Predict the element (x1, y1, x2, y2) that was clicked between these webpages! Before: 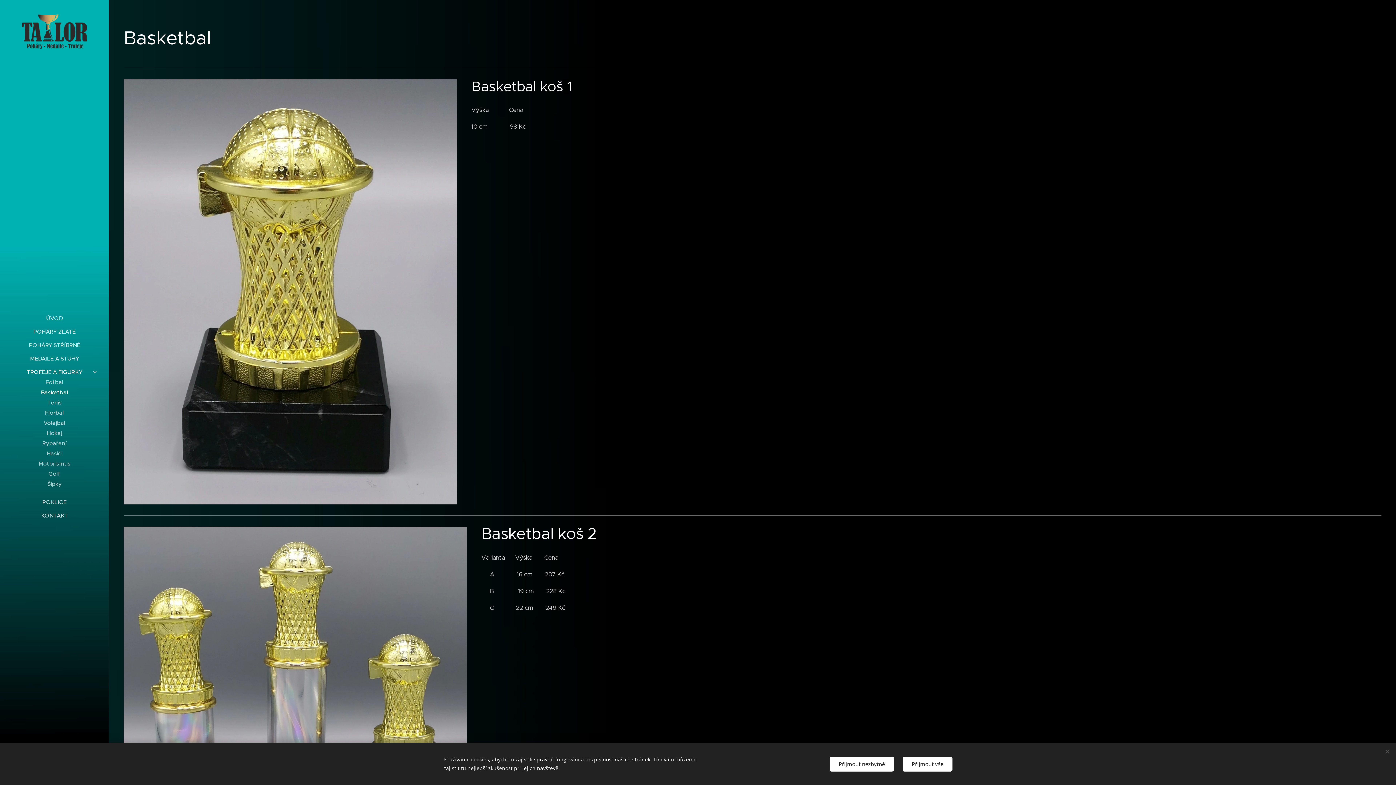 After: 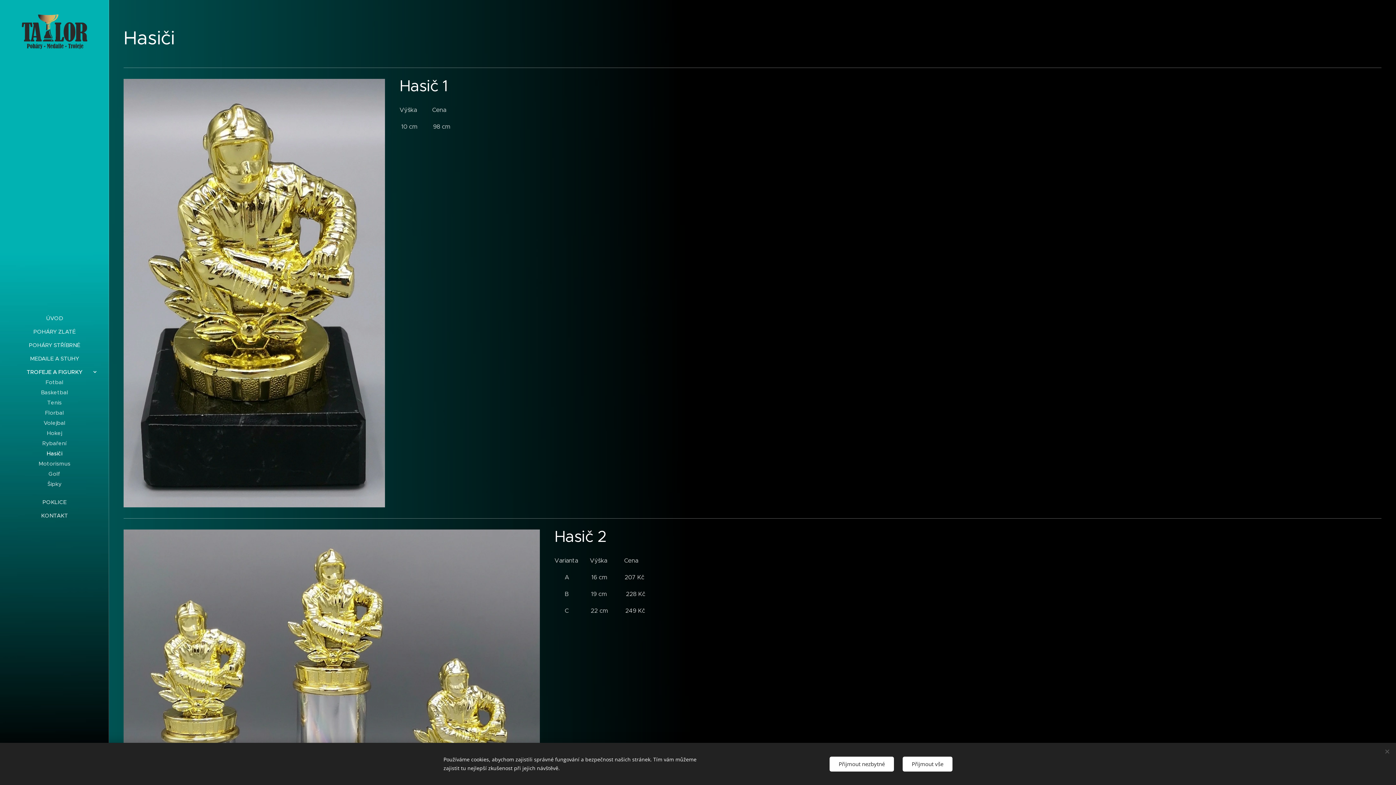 Action: label: Hasiči bbox: (2, 449, 106, 458)